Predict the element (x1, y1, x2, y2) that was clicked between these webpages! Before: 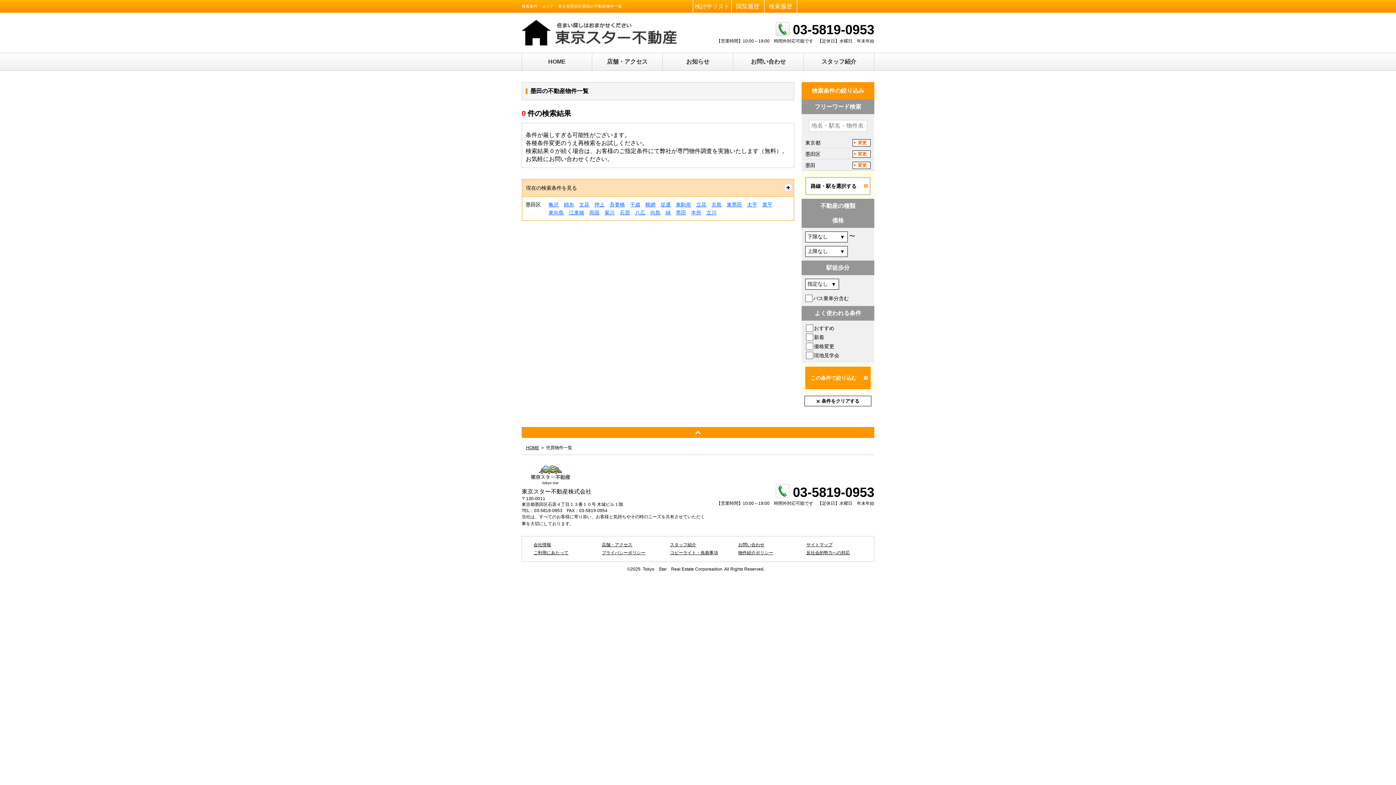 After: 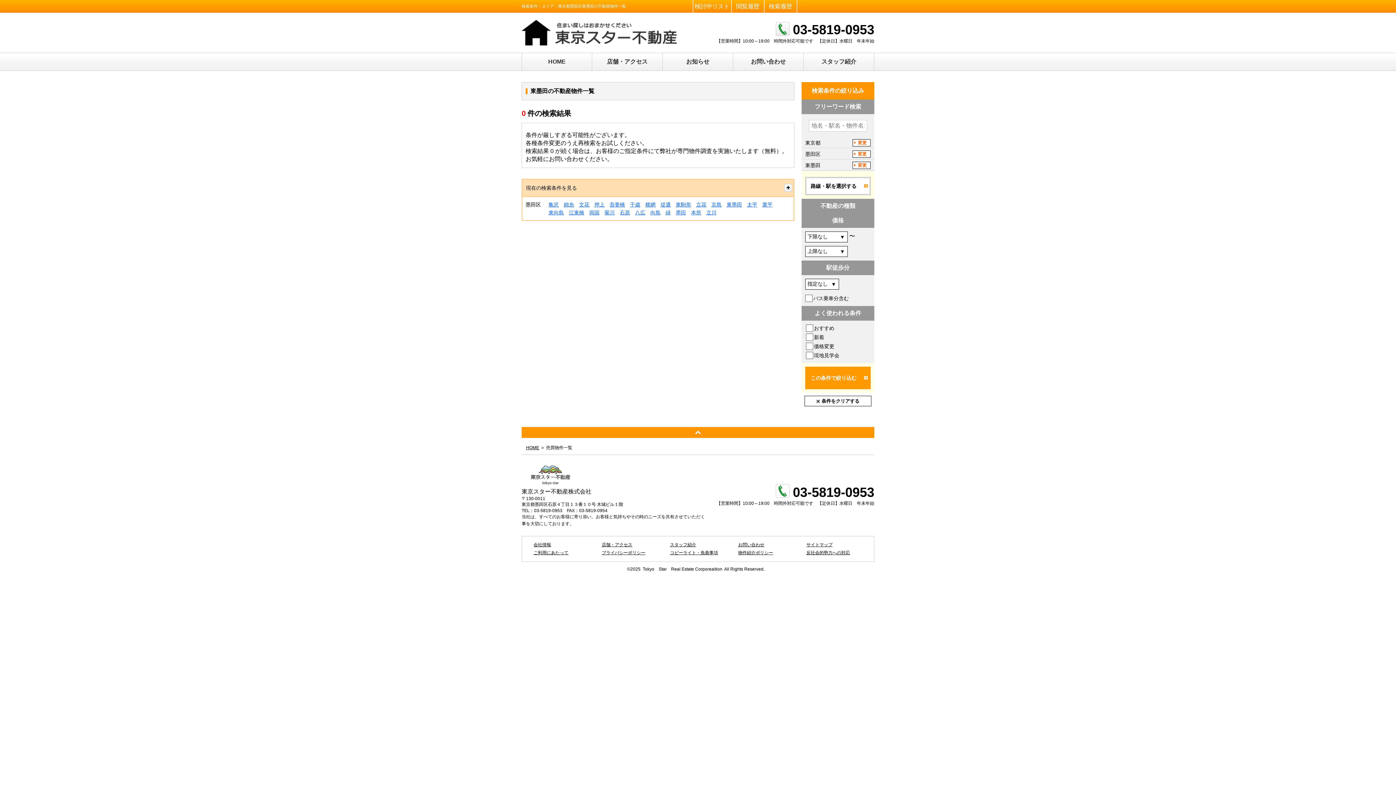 Action: bbox: (726, 201, 742, 207) label: 東墨田